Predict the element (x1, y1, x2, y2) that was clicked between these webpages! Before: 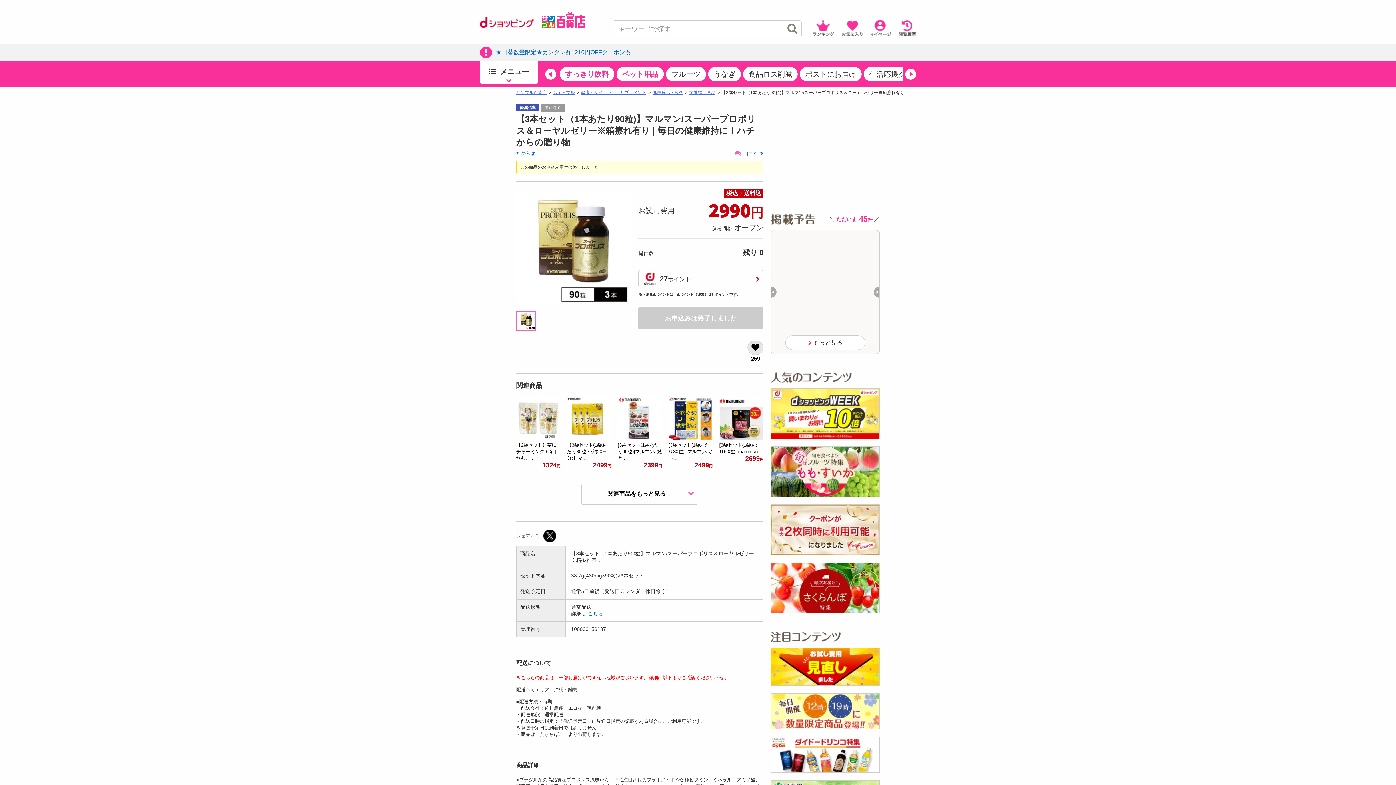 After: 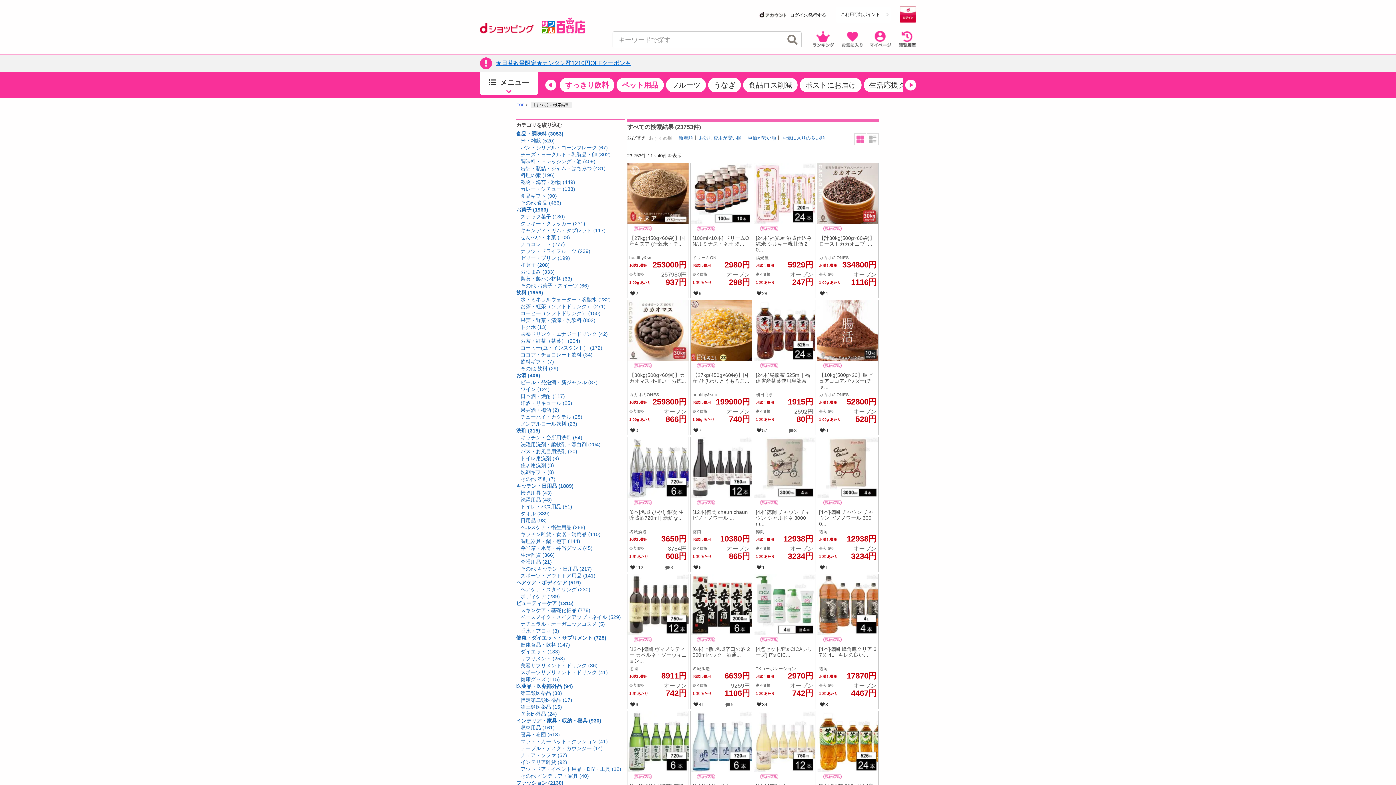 Action: bbox: (787, 20, 797, 37)